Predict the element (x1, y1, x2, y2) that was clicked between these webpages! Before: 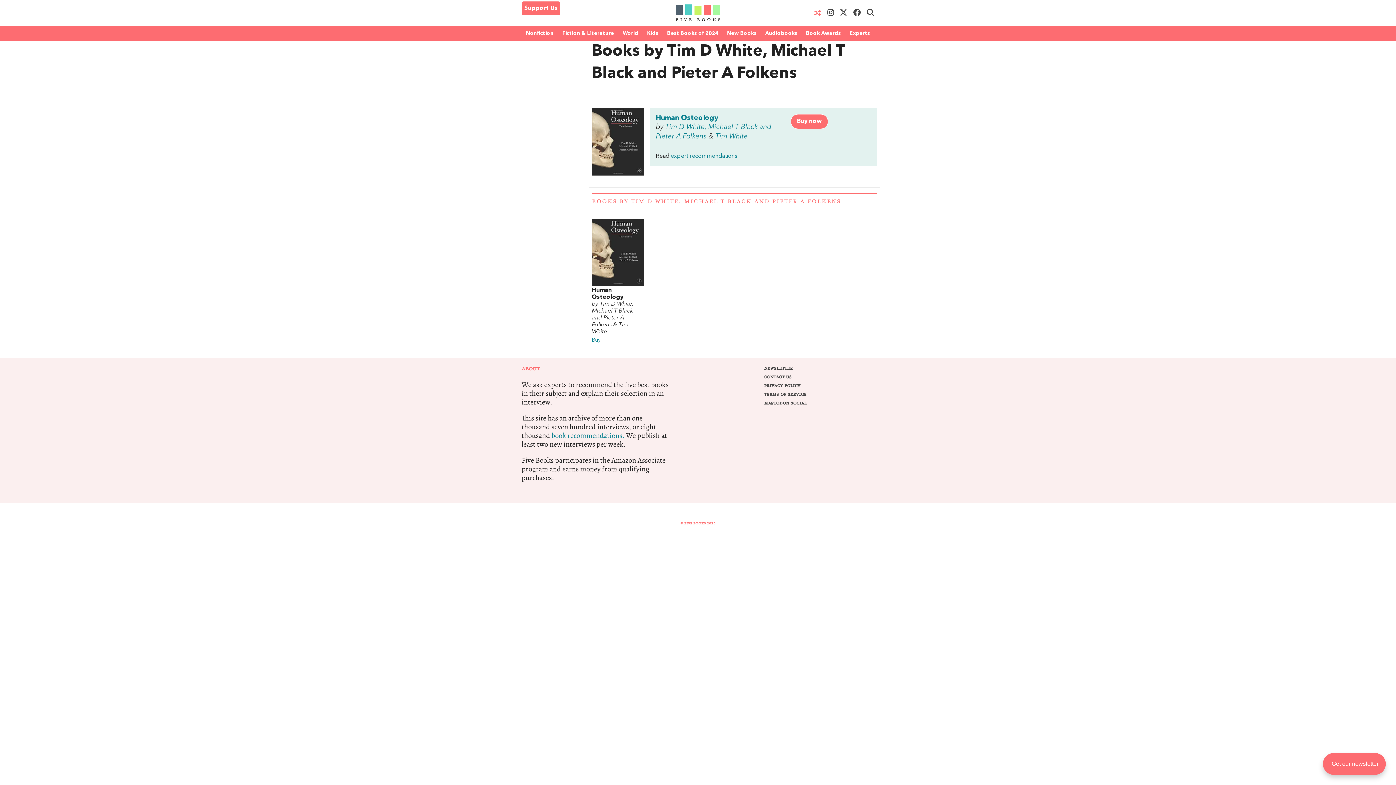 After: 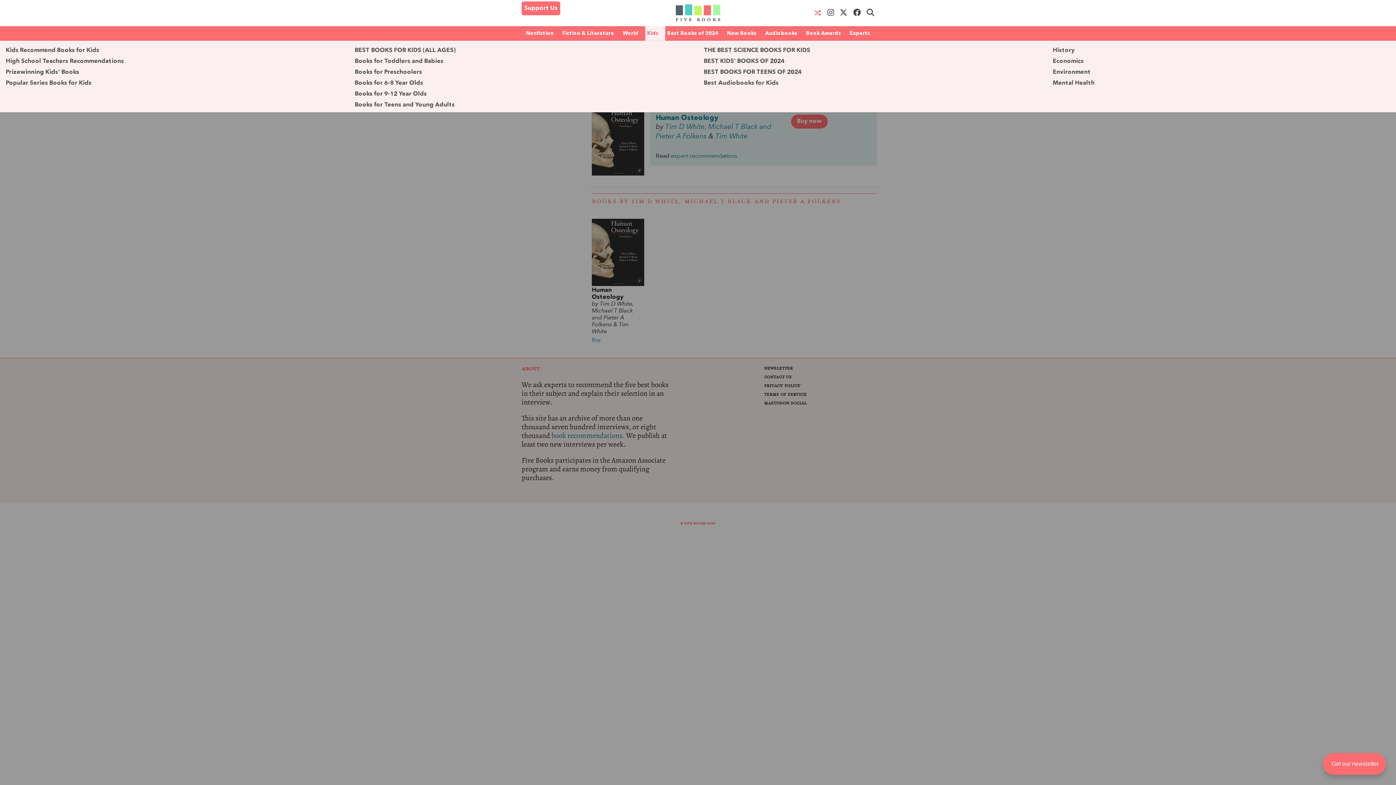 Action: bbox: (645, 26, 665, 40) label: Kids